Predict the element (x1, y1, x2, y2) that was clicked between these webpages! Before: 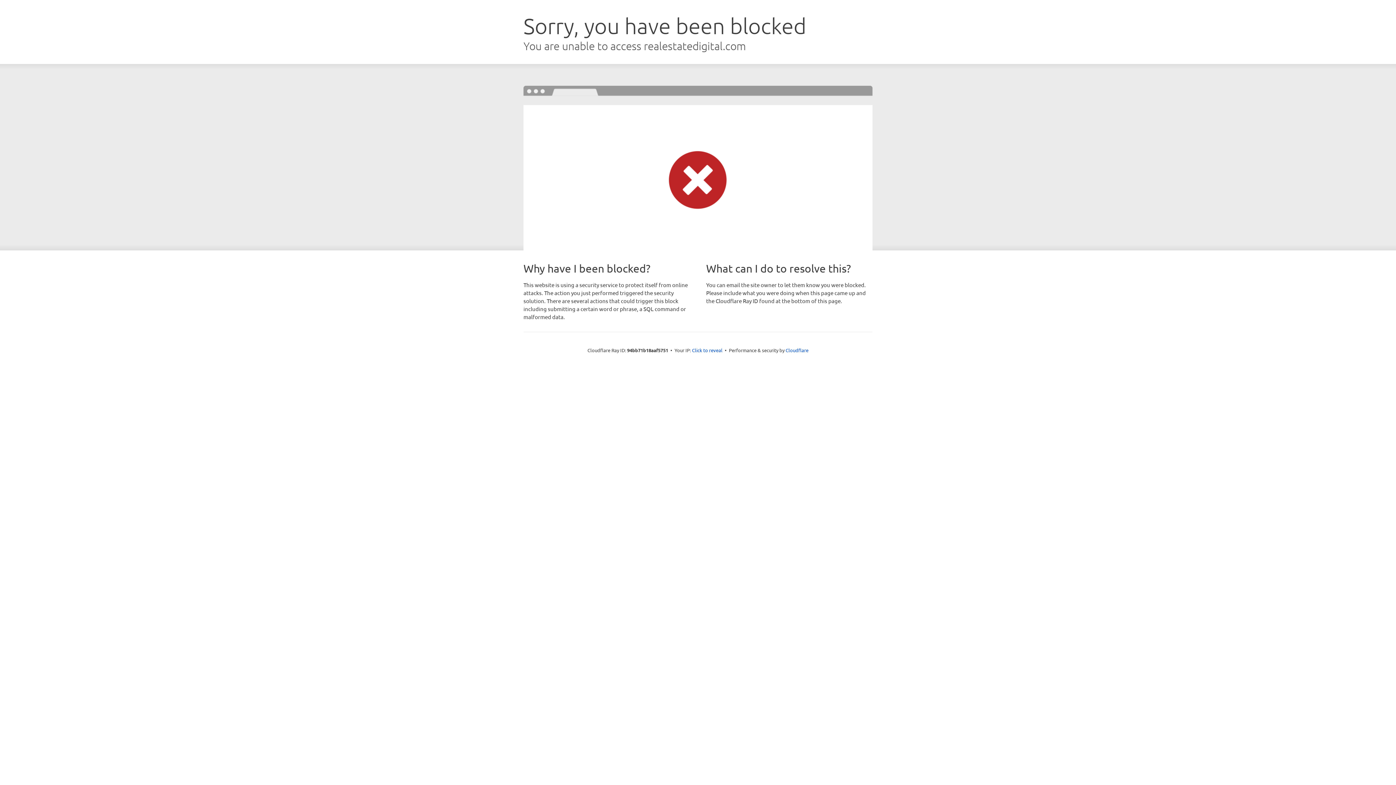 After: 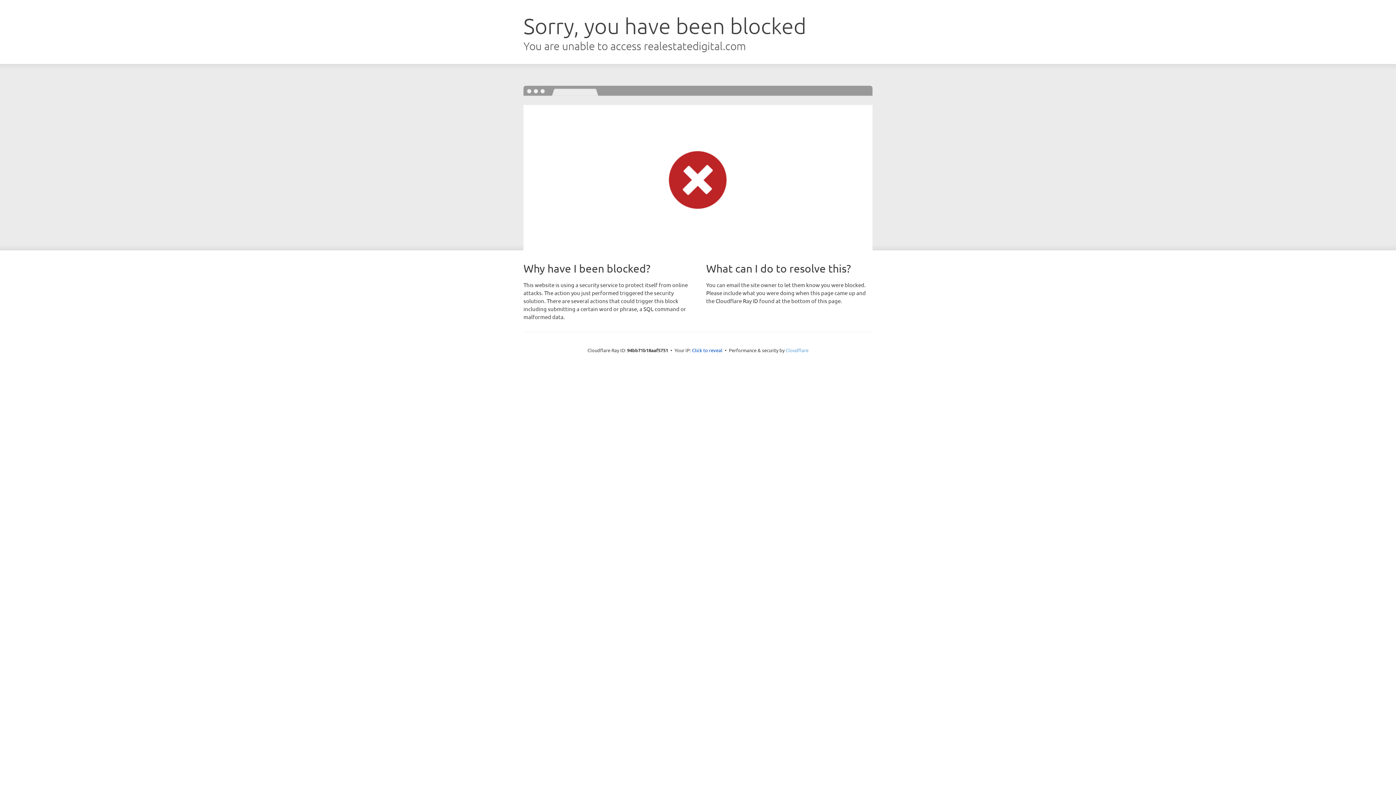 Action: bbox: (785, 347, 808, 353) label: Cloudflare